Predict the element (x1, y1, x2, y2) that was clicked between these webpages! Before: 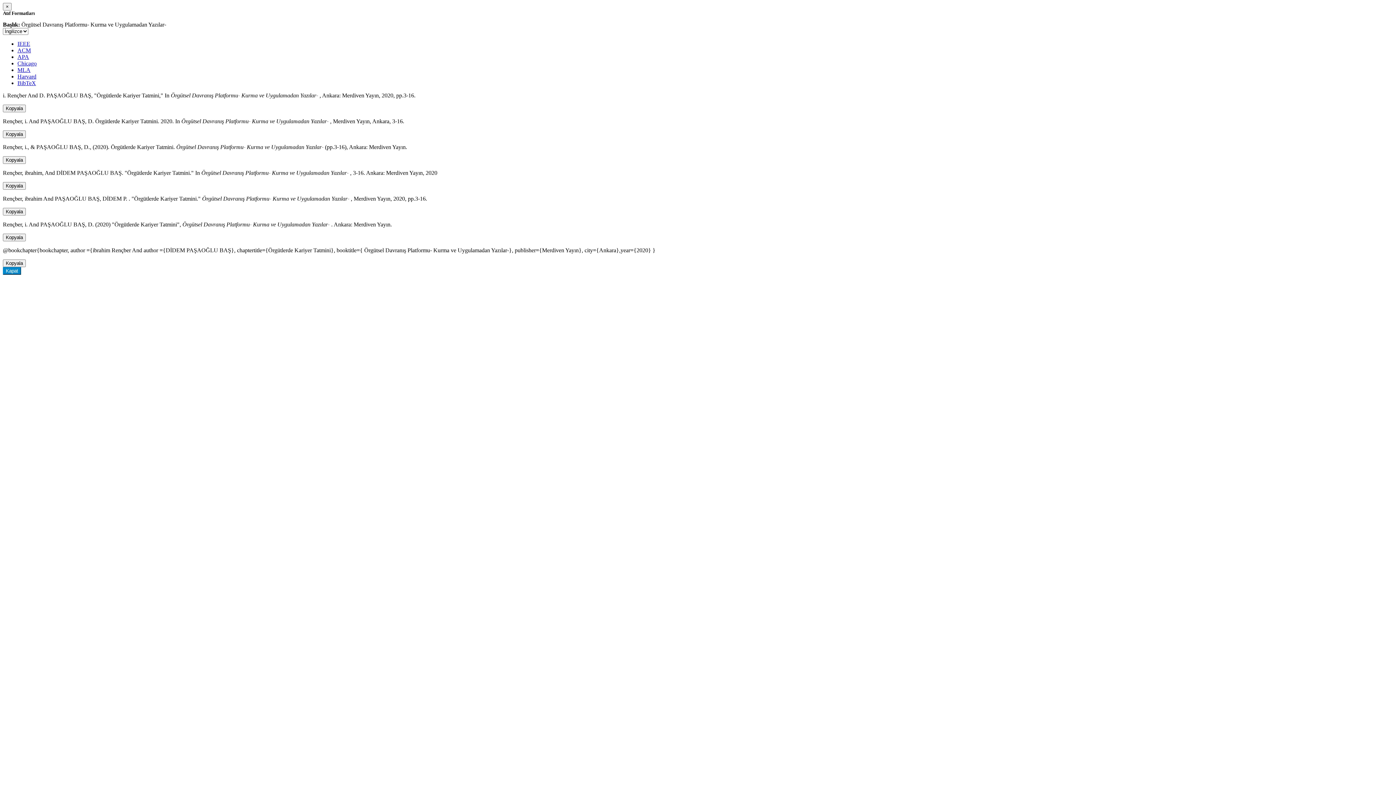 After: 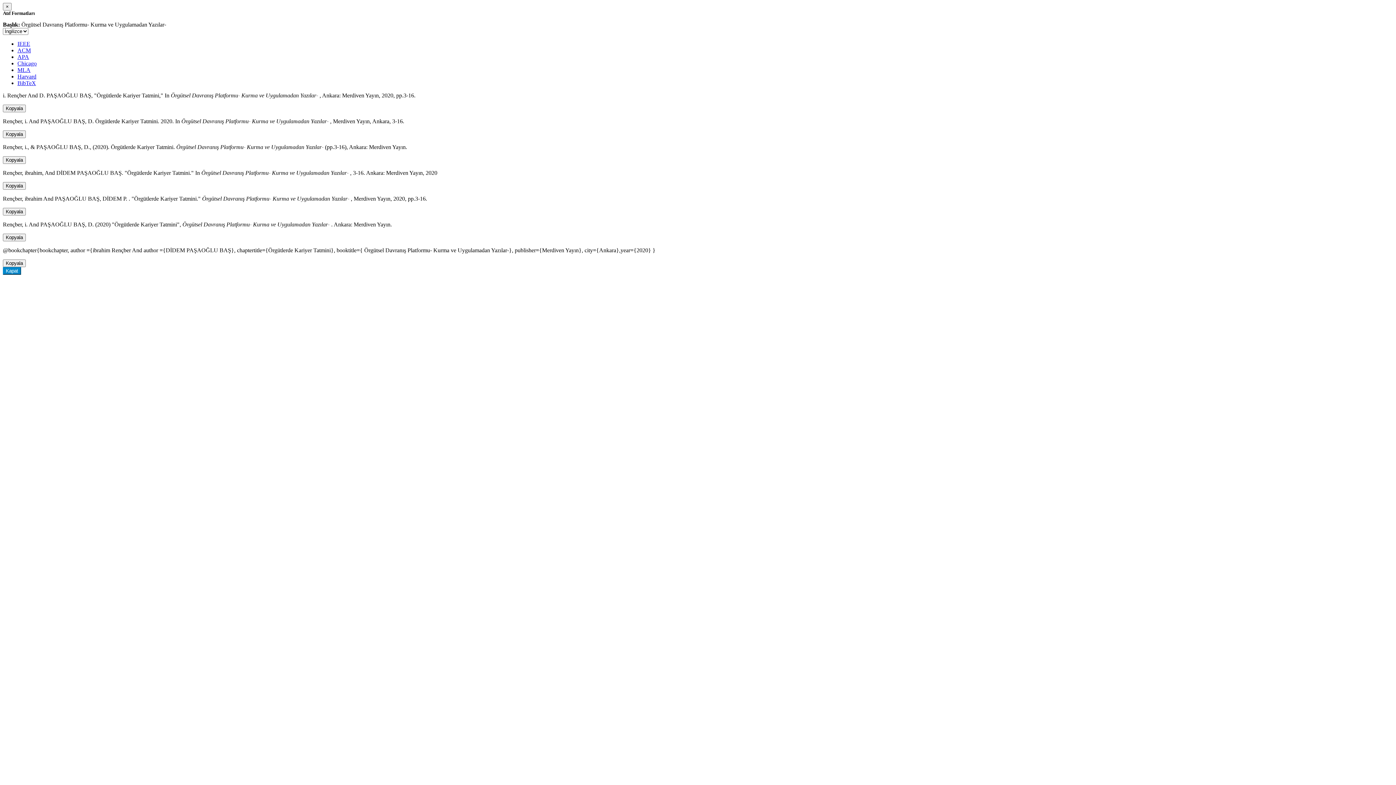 Action: label: ACM bbox: (17, 47, 30, 53)